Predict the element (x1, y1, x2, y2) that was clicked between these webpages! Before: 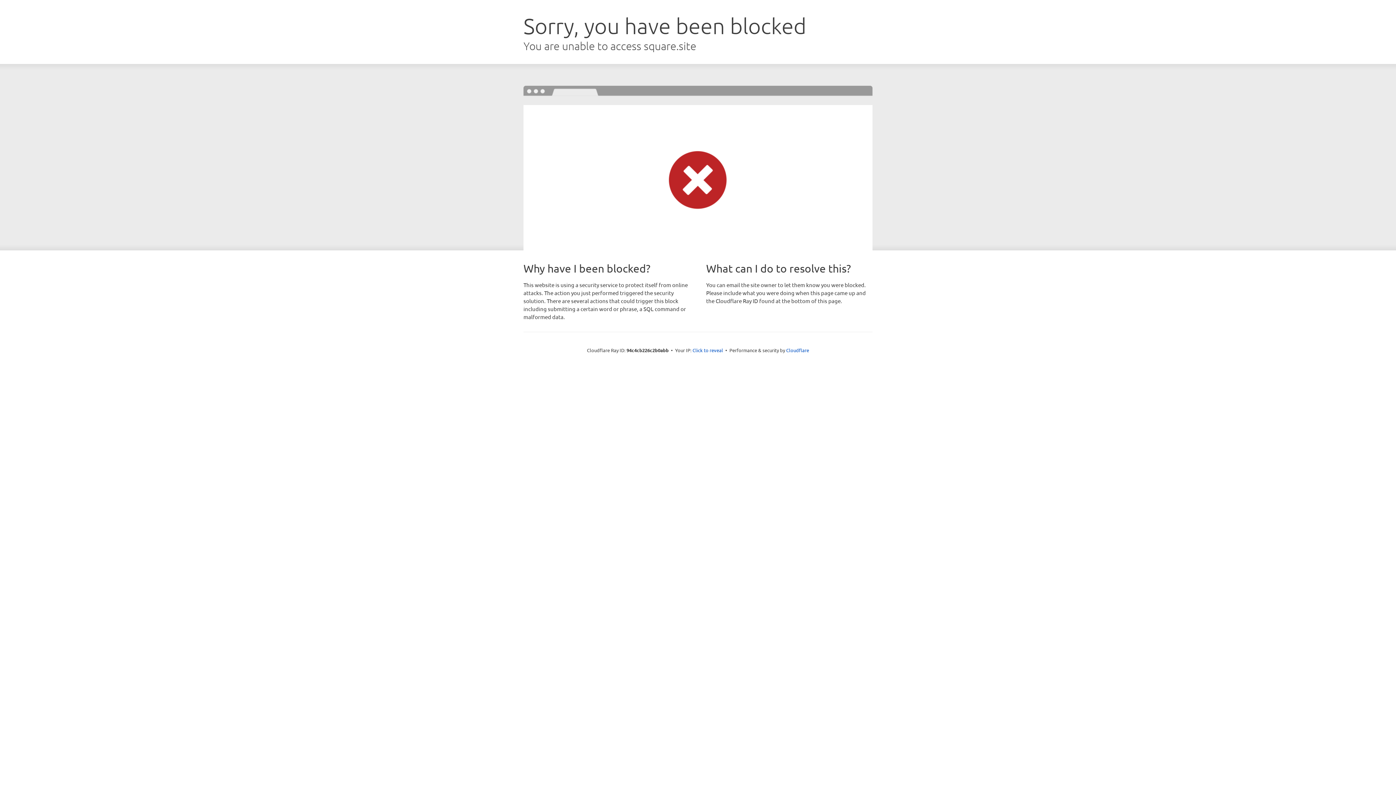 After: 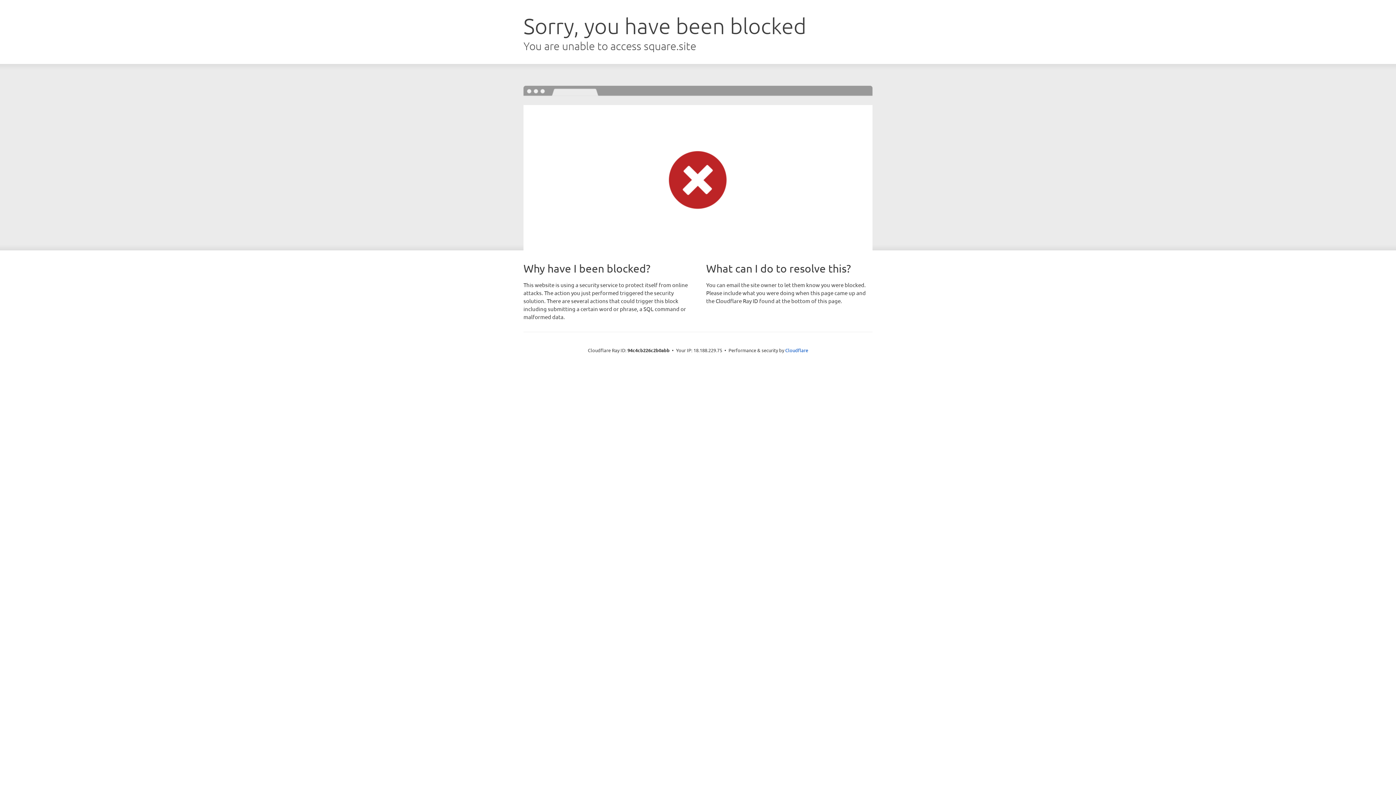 Action: bbox: (692, 346, 723, 353) label: Click to reveal